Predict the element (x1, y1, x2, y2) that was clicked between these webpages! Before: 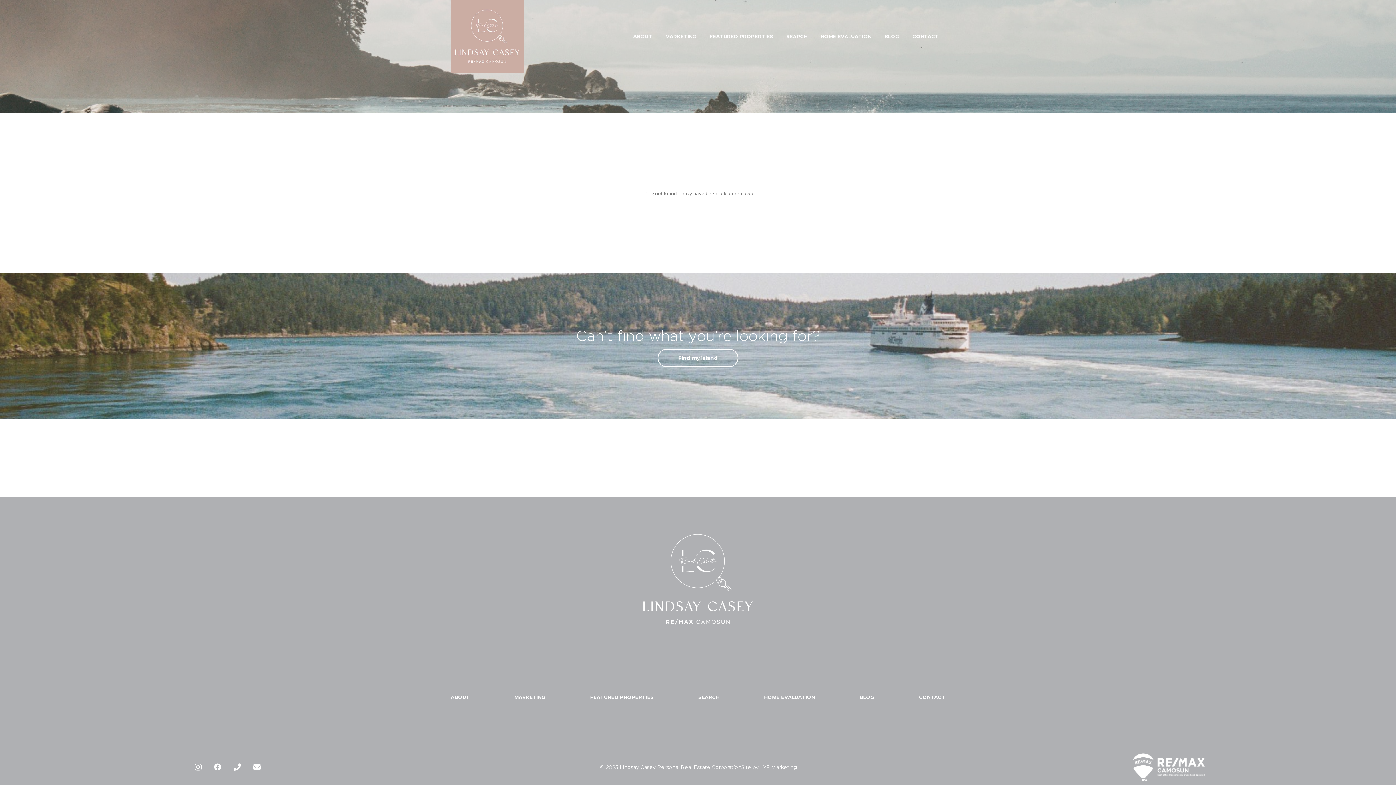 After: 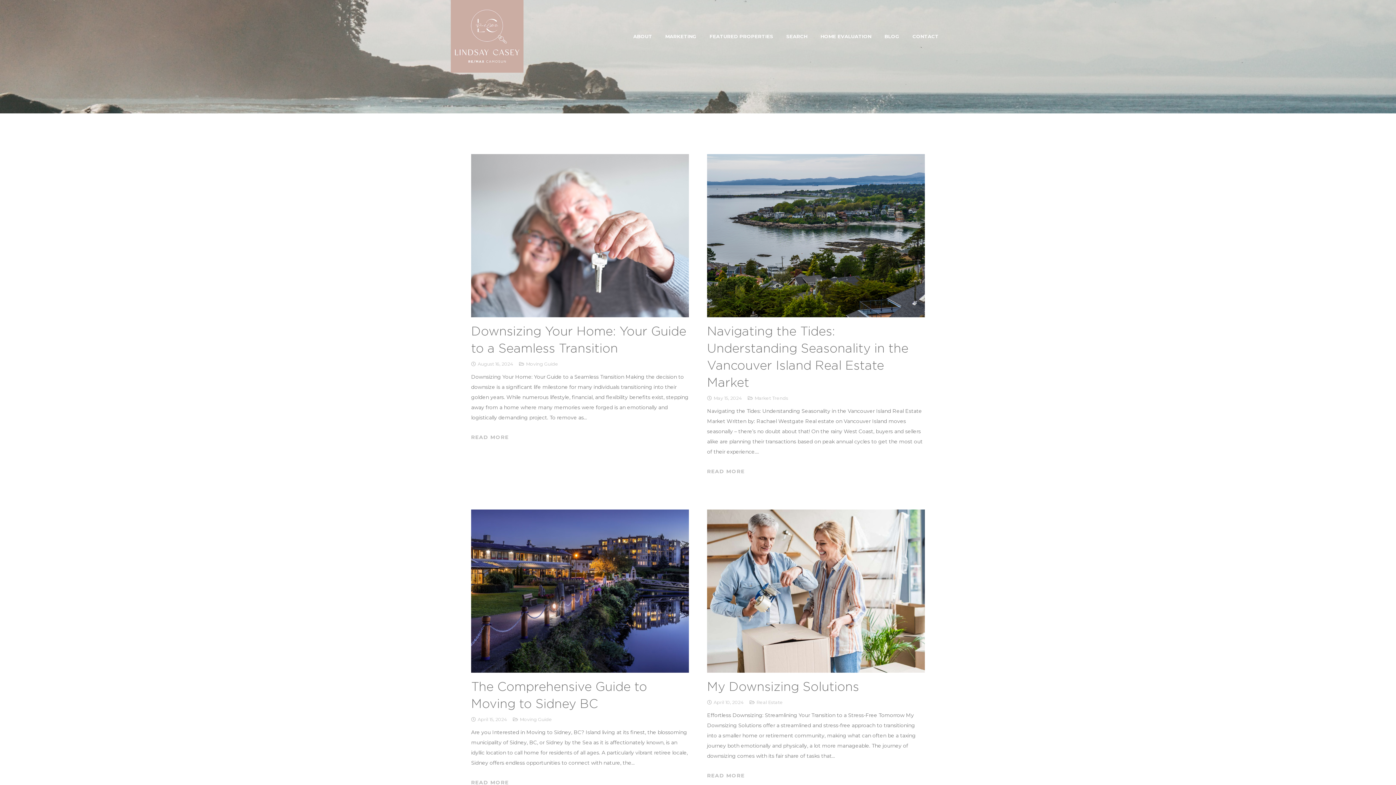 Action: label: BLOG bbox: (878, 27, 906, 45)